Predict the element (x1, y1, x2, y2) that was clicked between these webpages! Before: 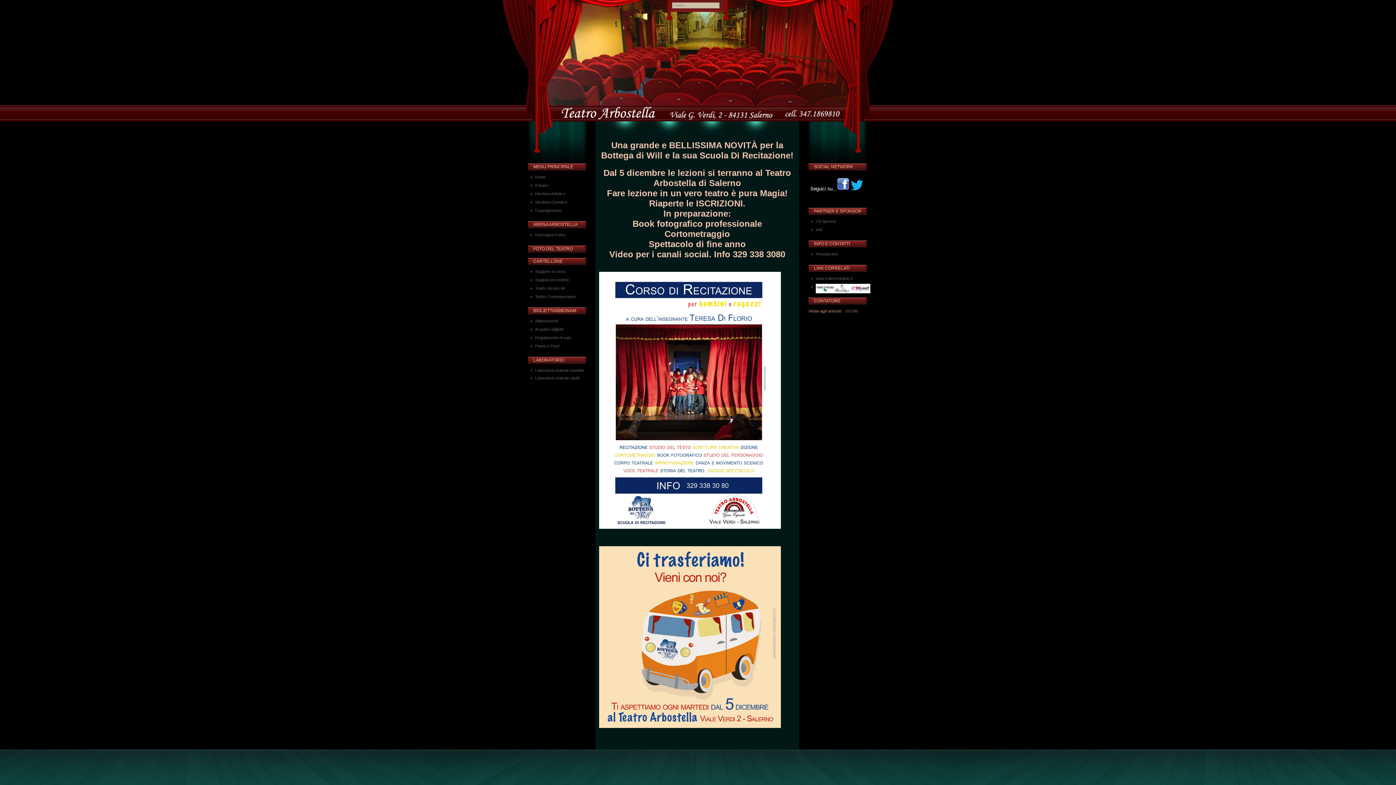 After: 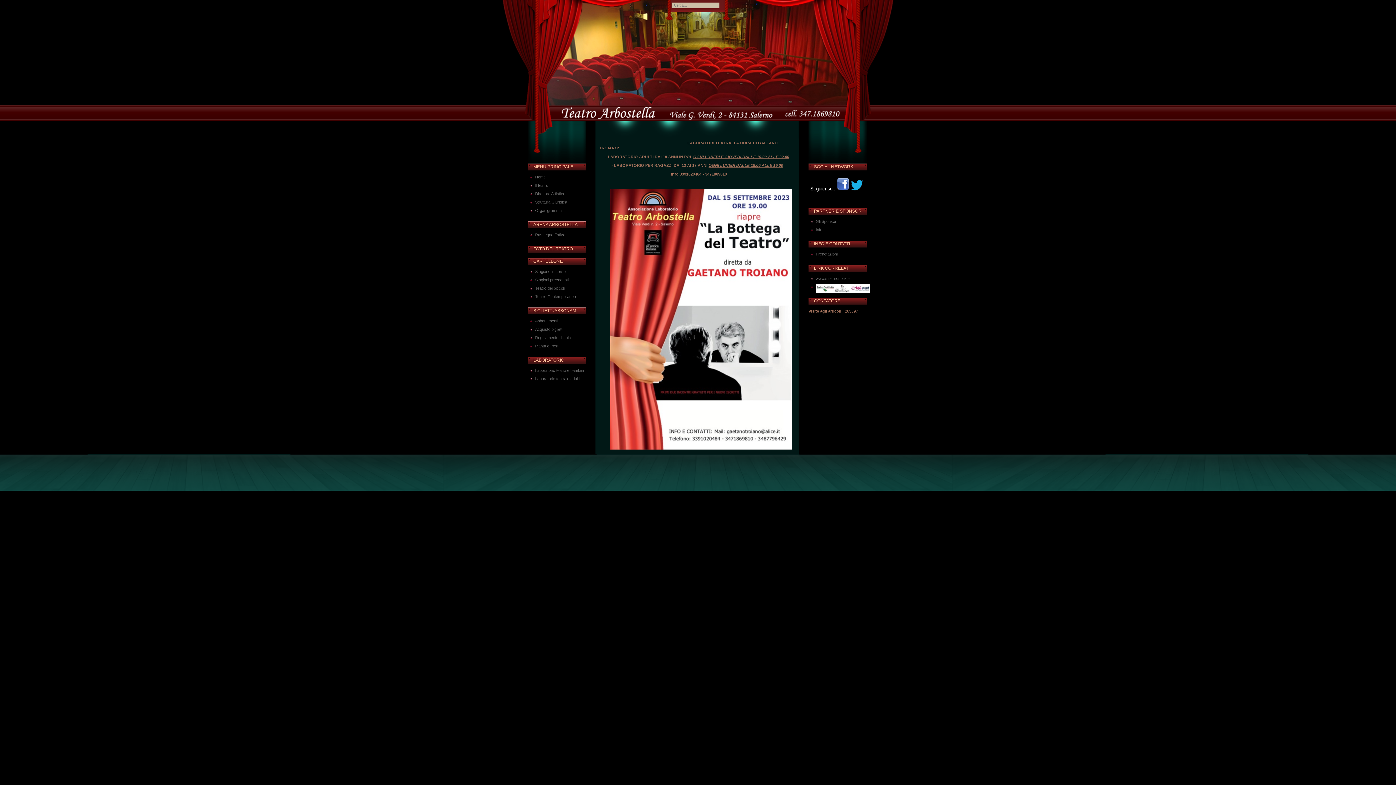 Action: bbox: (530, 375, 586, 381) label: Laboratorio teatrale adulti